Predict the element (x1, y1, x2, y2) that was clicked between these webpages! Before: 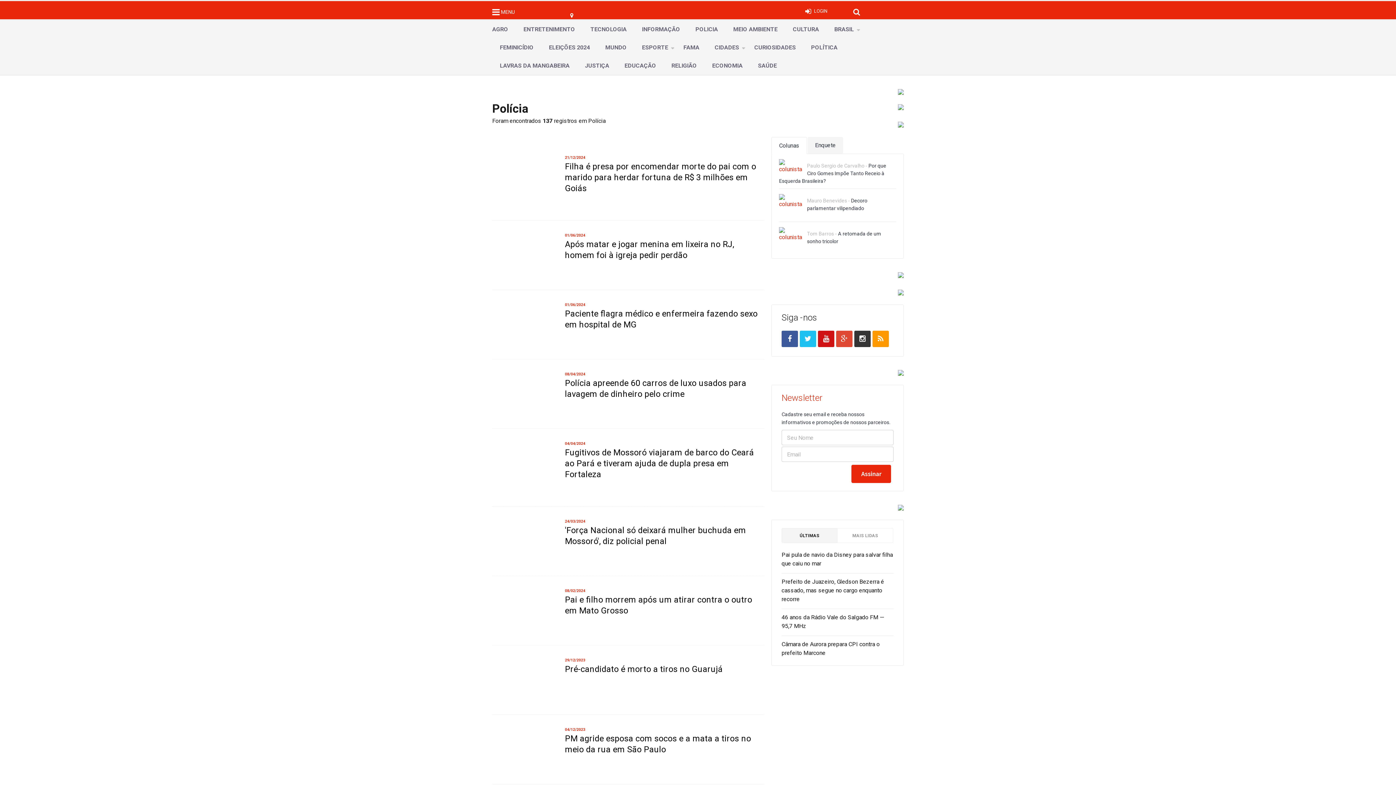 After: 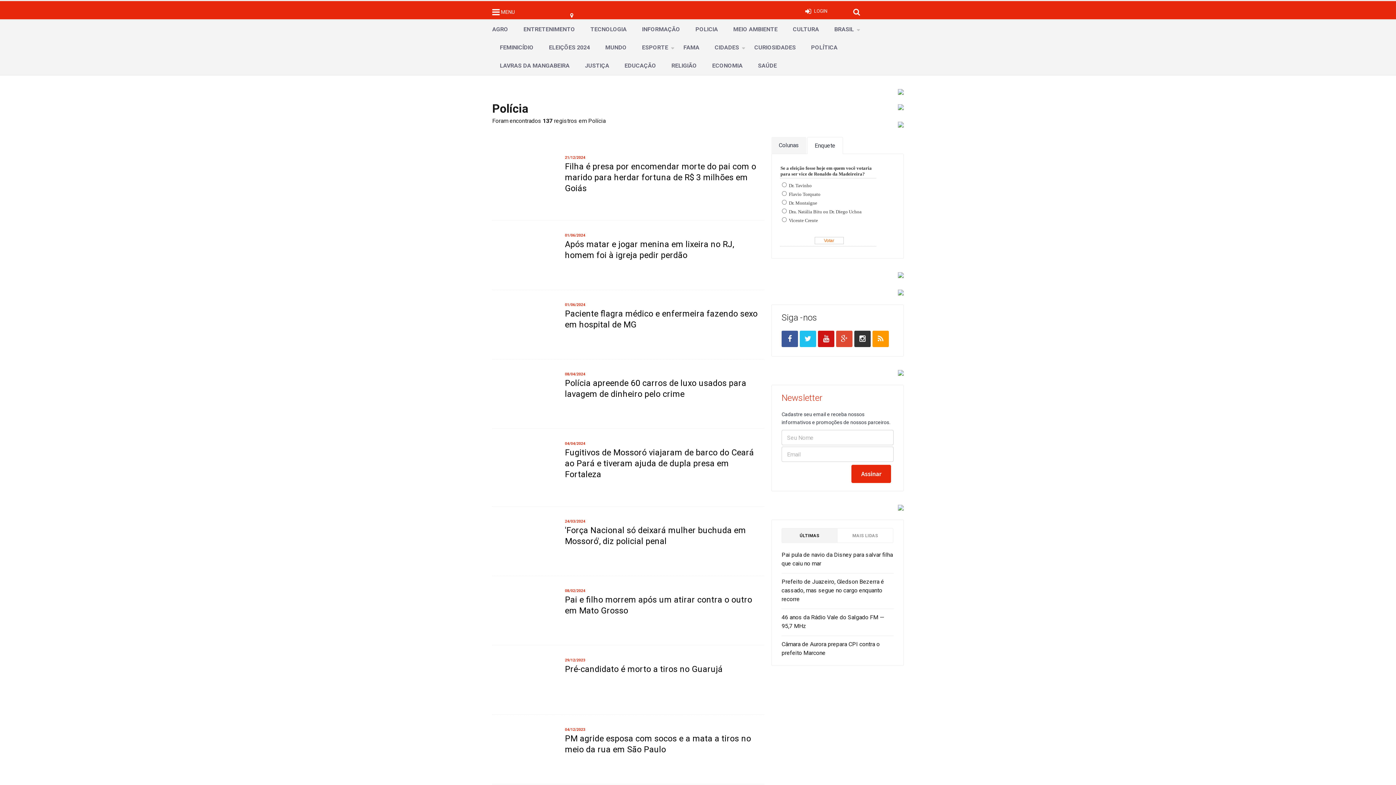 Action: bbox: (808, 137, 843, 153) label: Enquete